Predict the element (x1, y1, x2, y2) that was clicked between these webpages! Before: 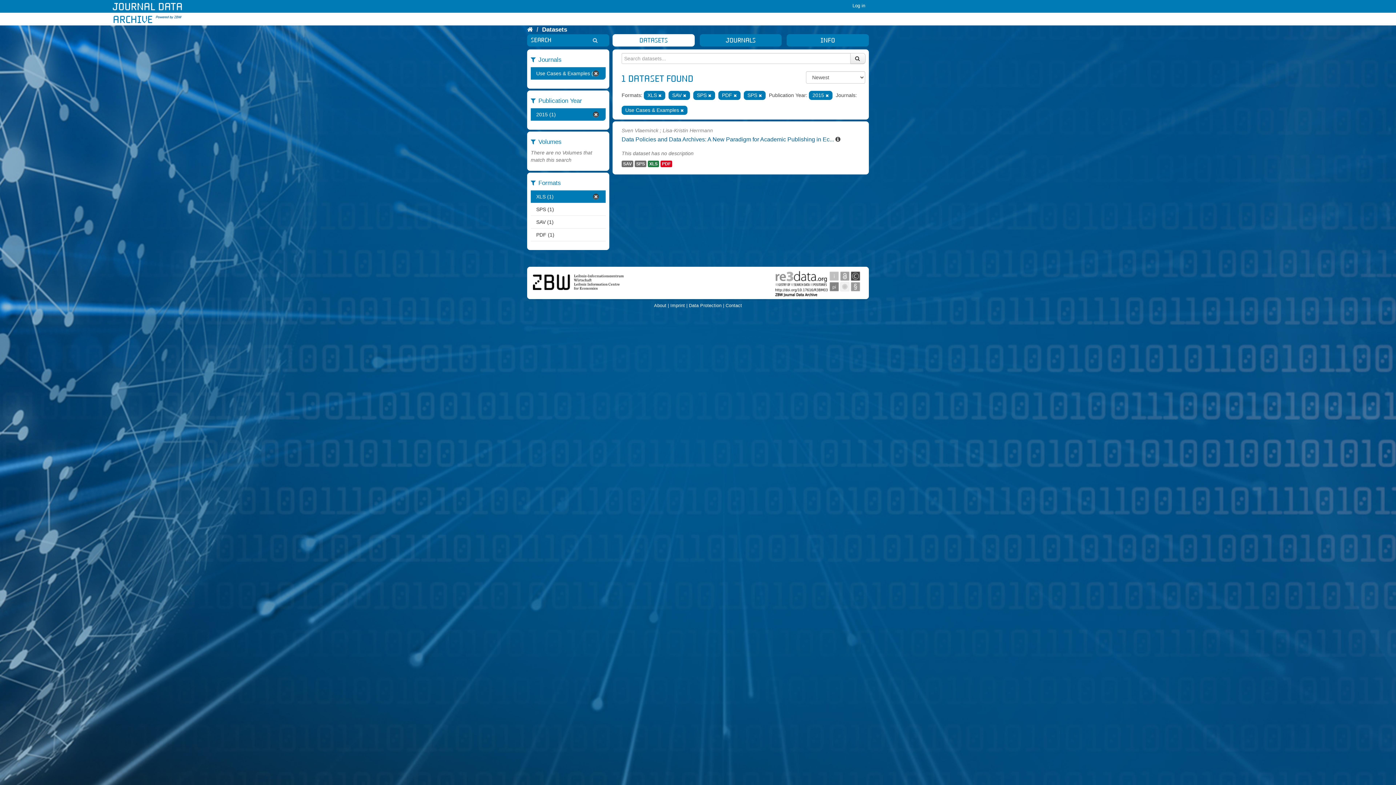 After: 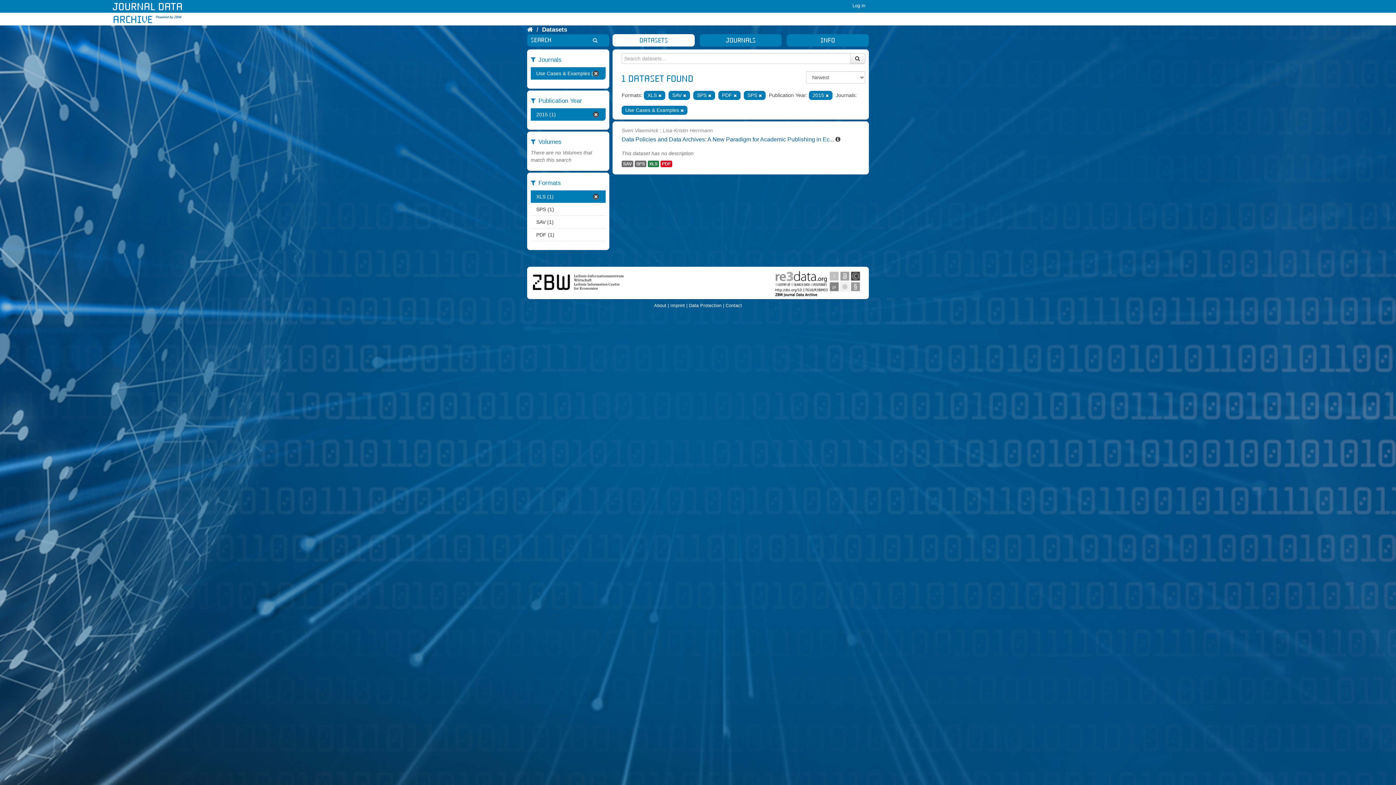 Action: bbox: (850, 53, 865, 64) label: Submit